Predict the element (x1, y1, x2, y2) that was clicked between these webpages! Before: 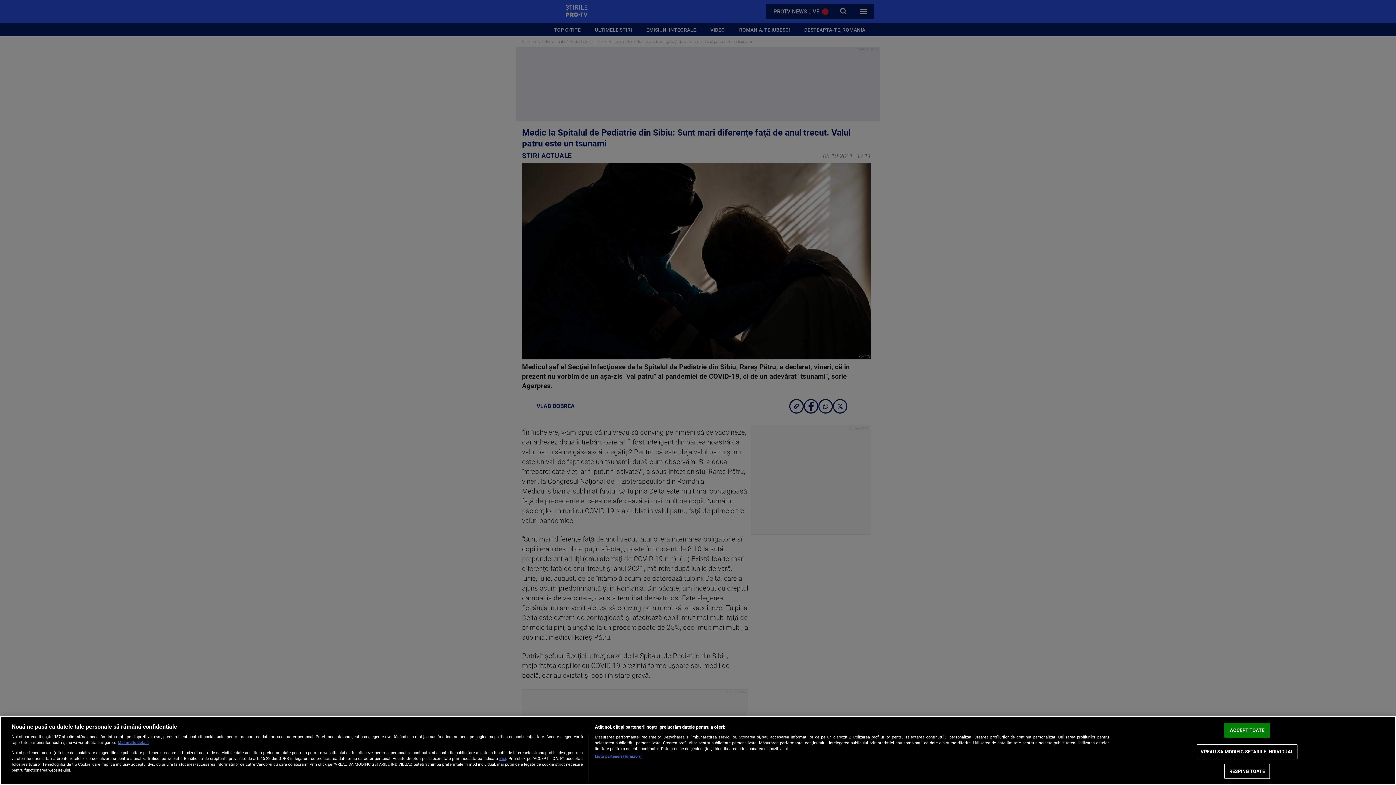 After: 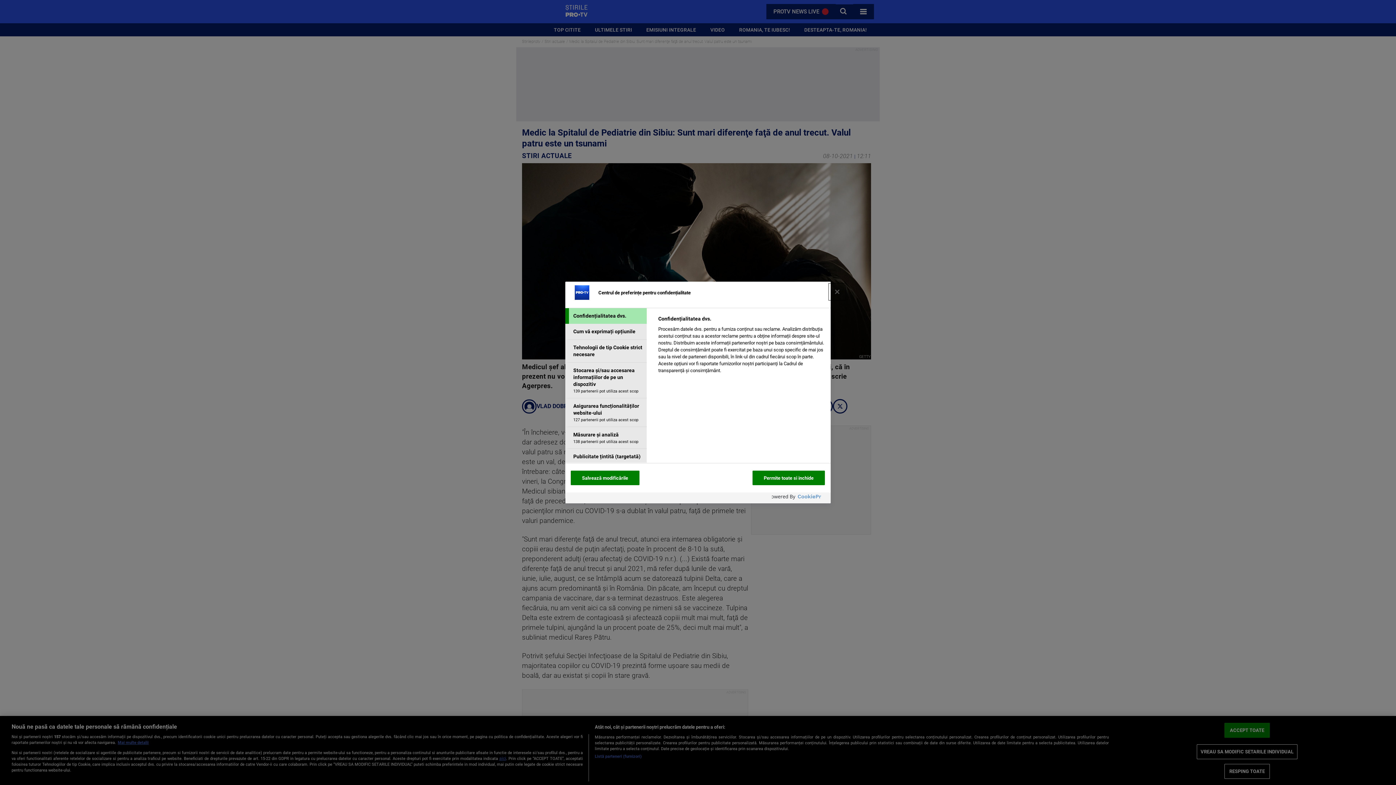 Action: bbox: (1196, 744, 1297, 759) label: VREAU SA MODIFIC SETARILE INDIVIDUAL